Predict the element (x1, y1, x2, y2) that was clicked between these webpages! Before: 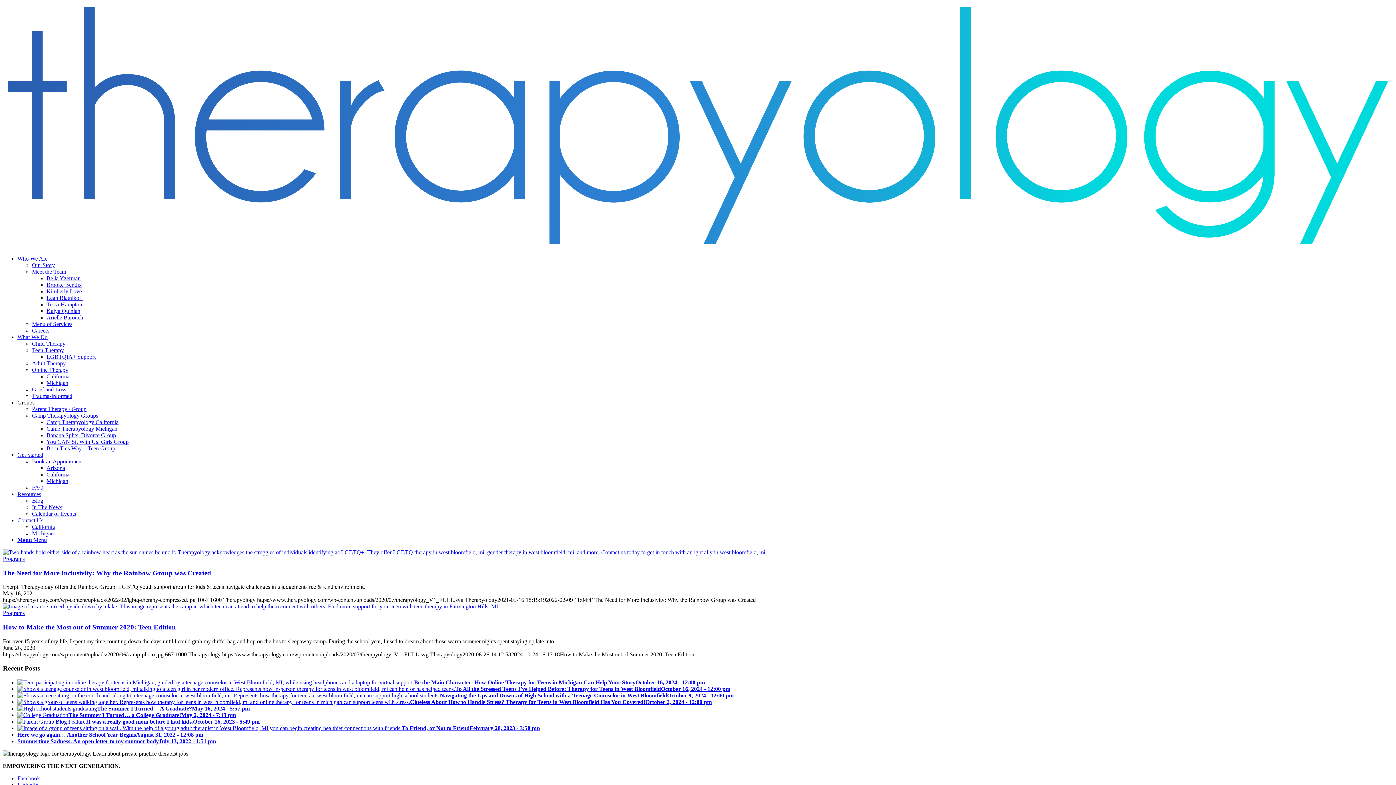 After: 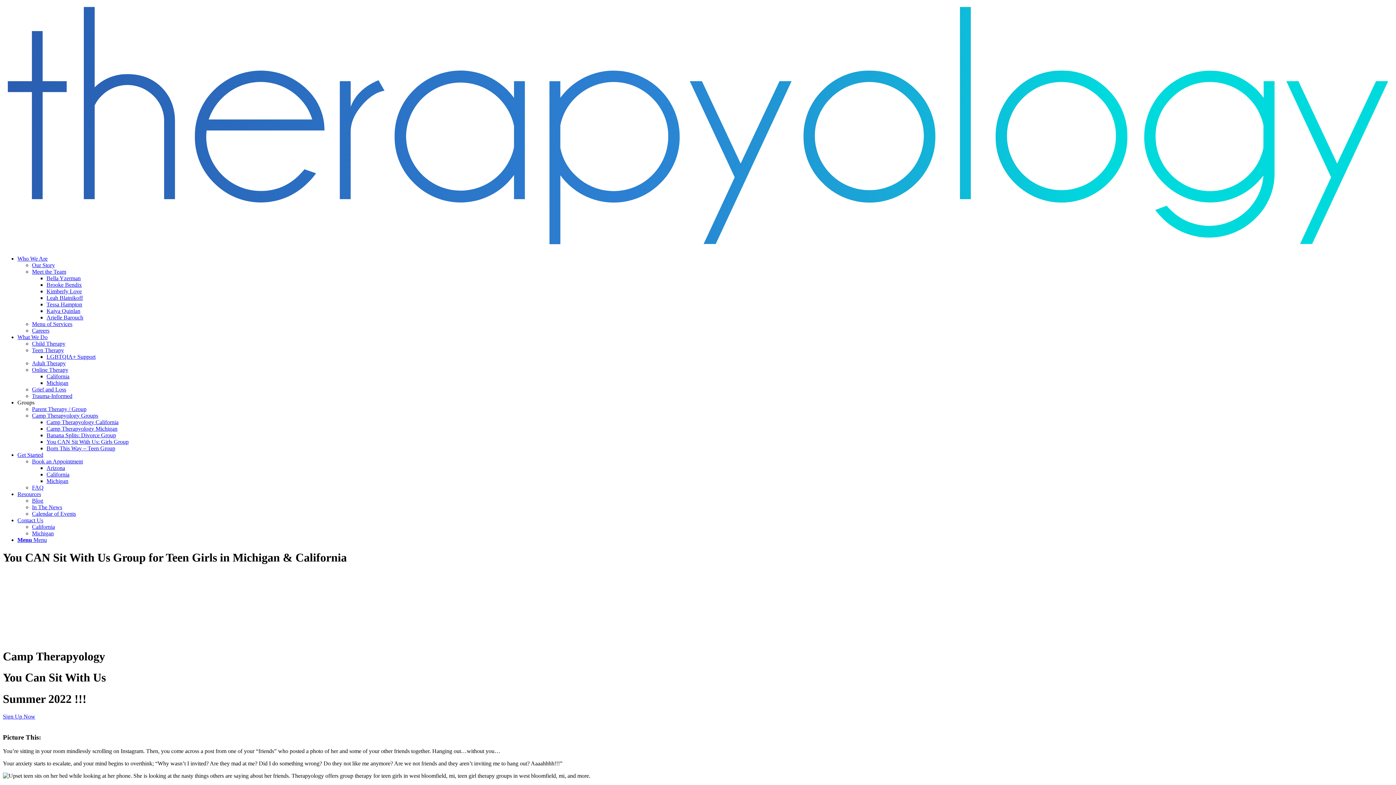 Action: label: You CAN Sit With Us: Girls Group bbox: (46, 438, 128, 445)